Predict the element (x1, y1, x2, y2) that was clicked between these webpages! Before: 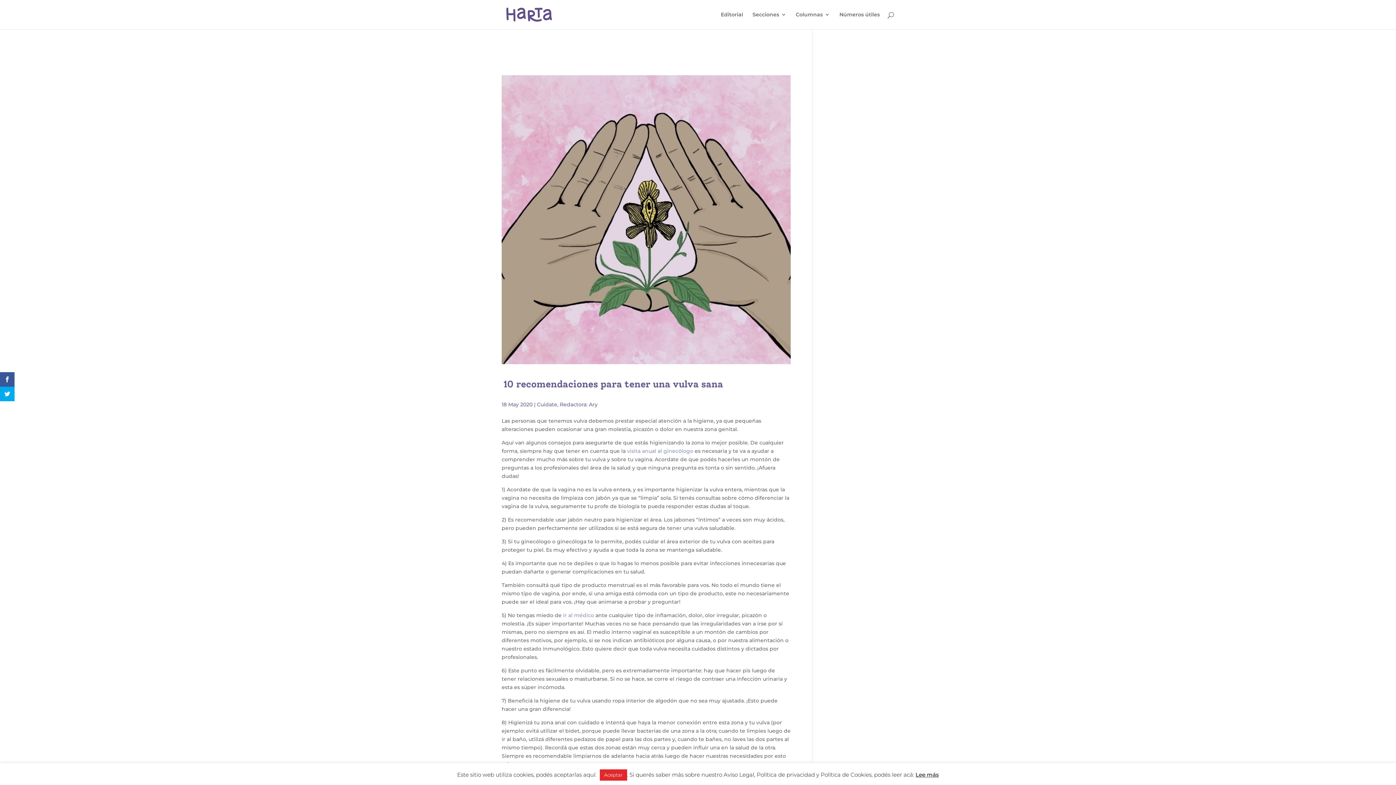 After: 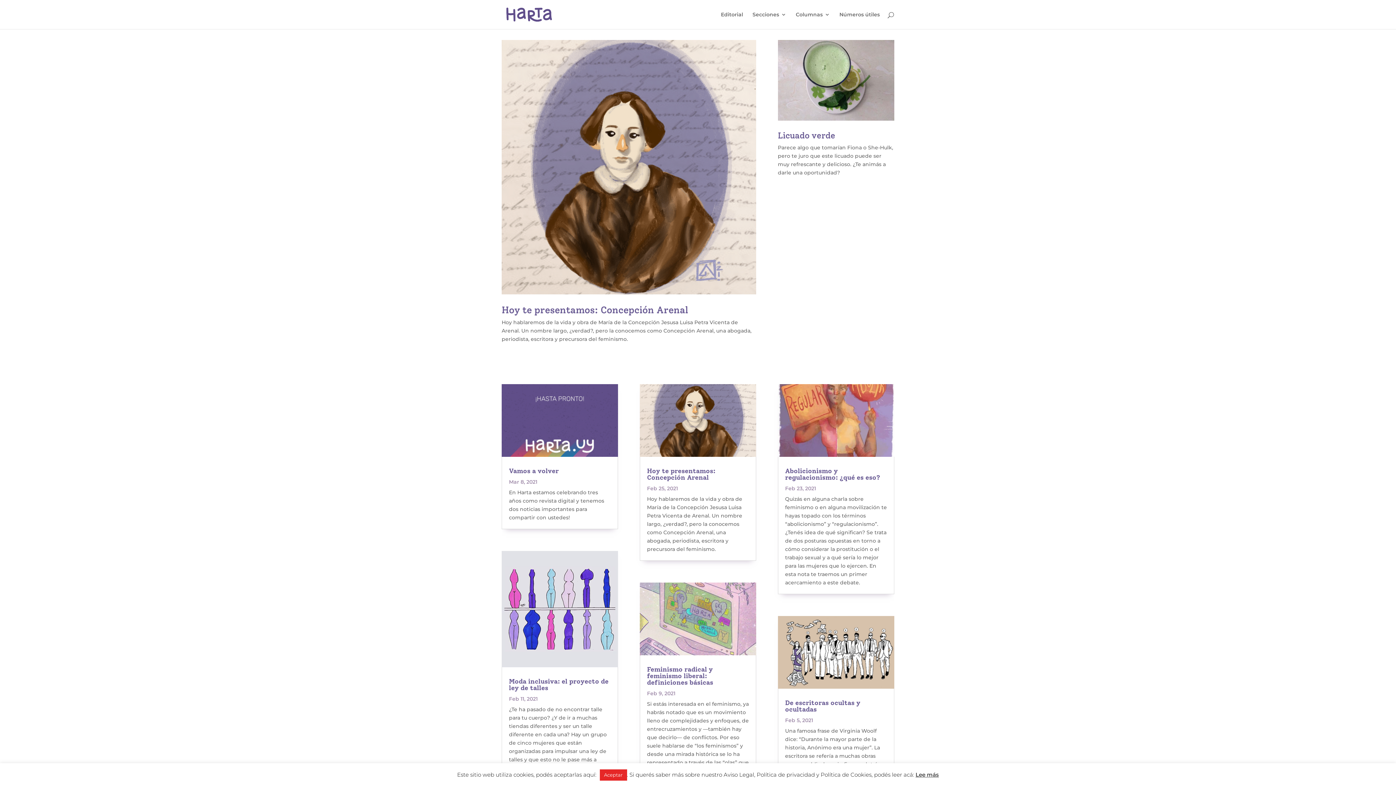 Action: bbox: (503, 10, 555, 17)